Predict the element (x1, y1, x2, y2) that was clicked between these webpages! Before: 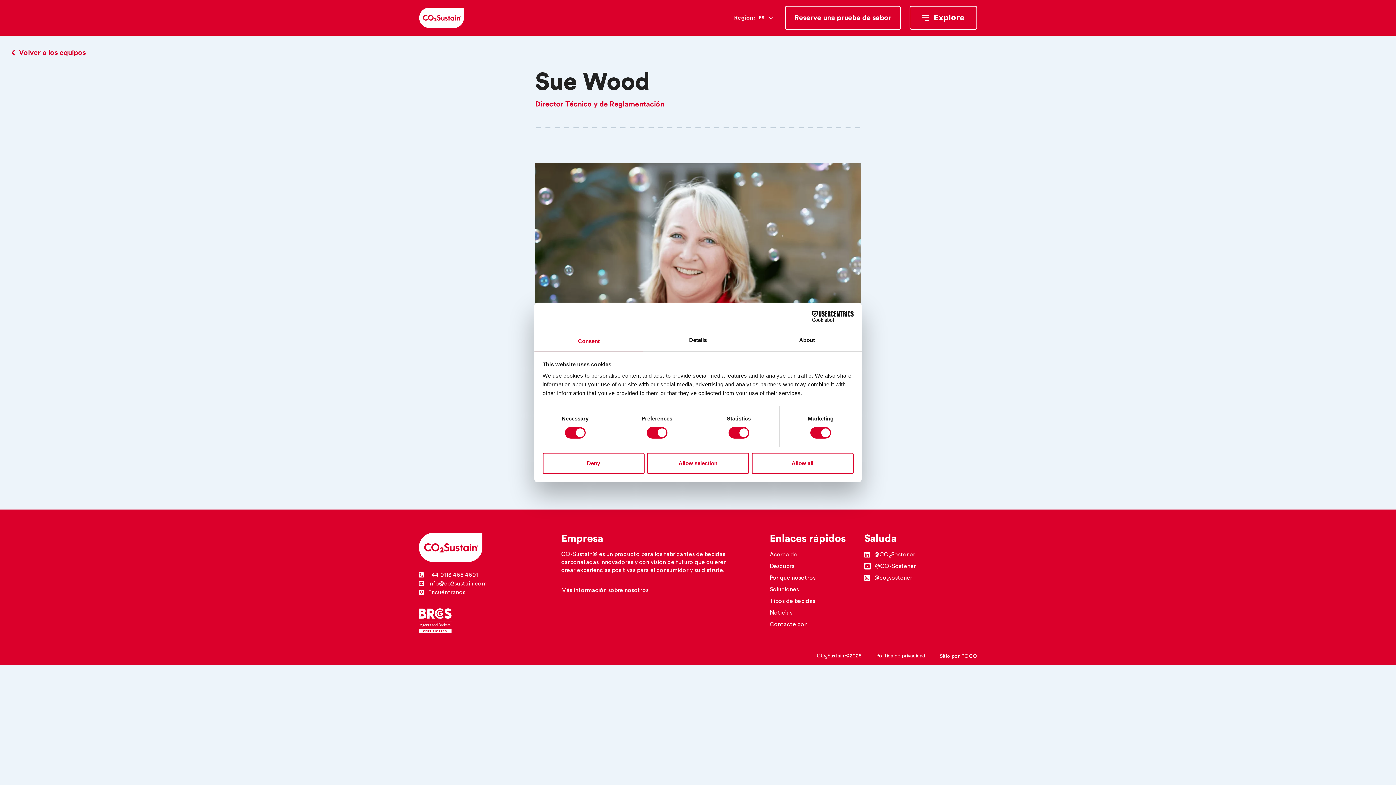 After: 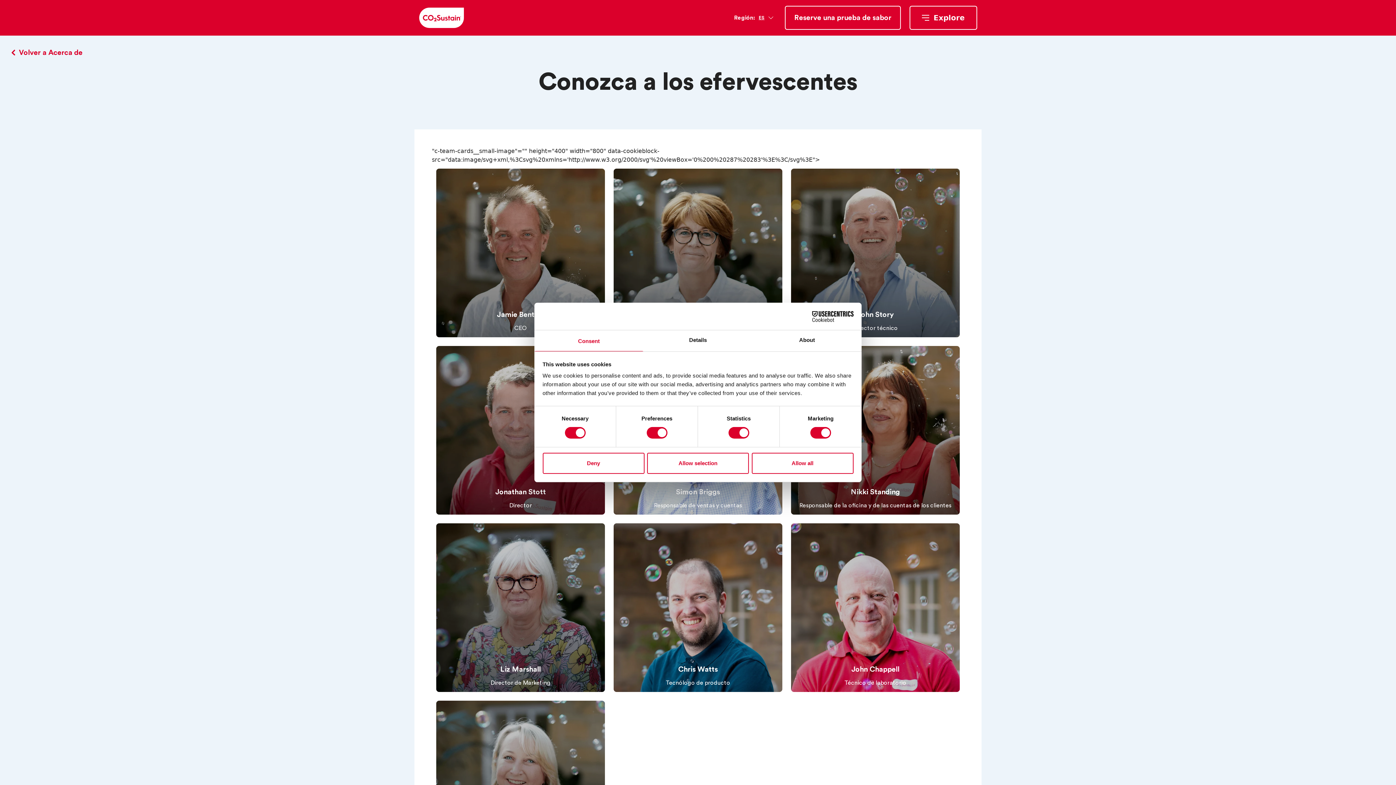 Action: label: Volver a los equipos bbox: (11, 47, 85, 58)